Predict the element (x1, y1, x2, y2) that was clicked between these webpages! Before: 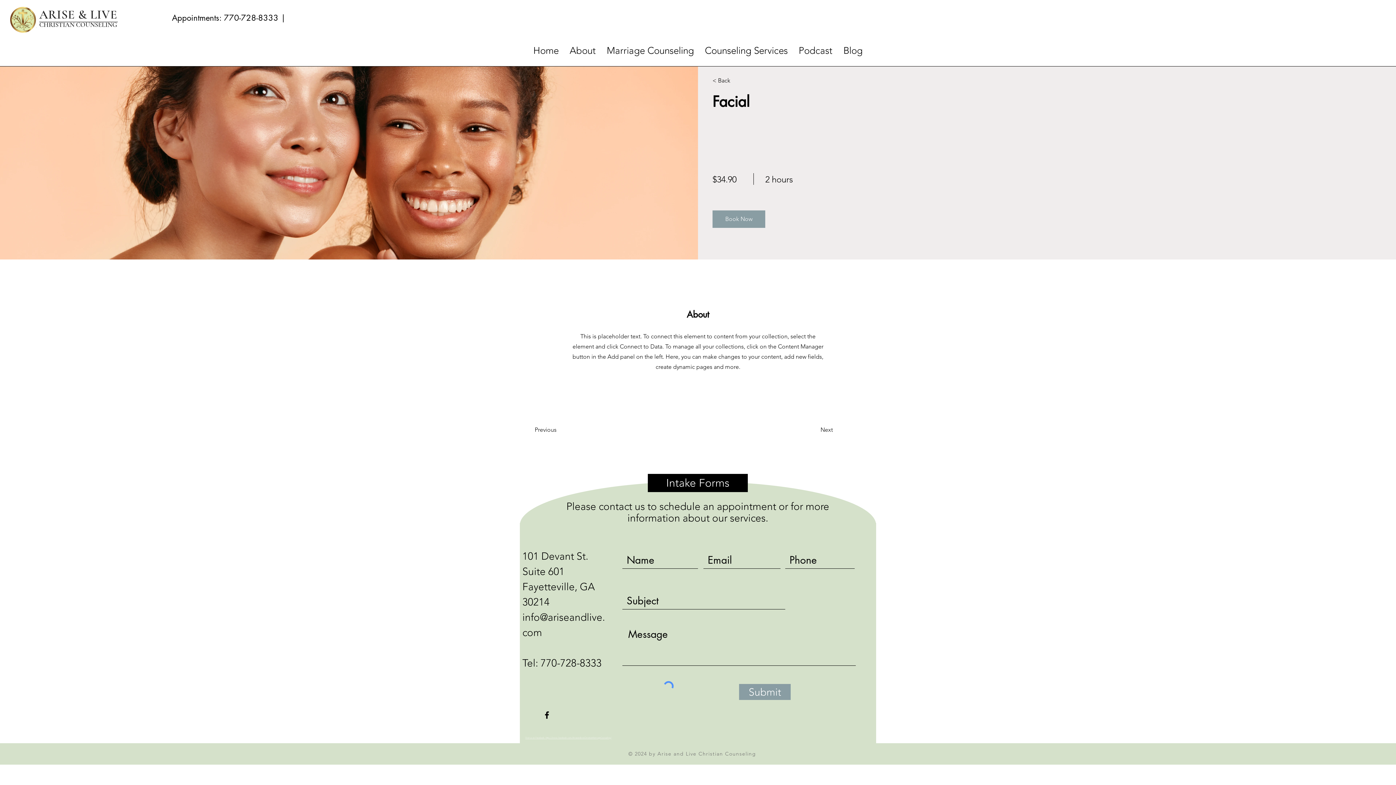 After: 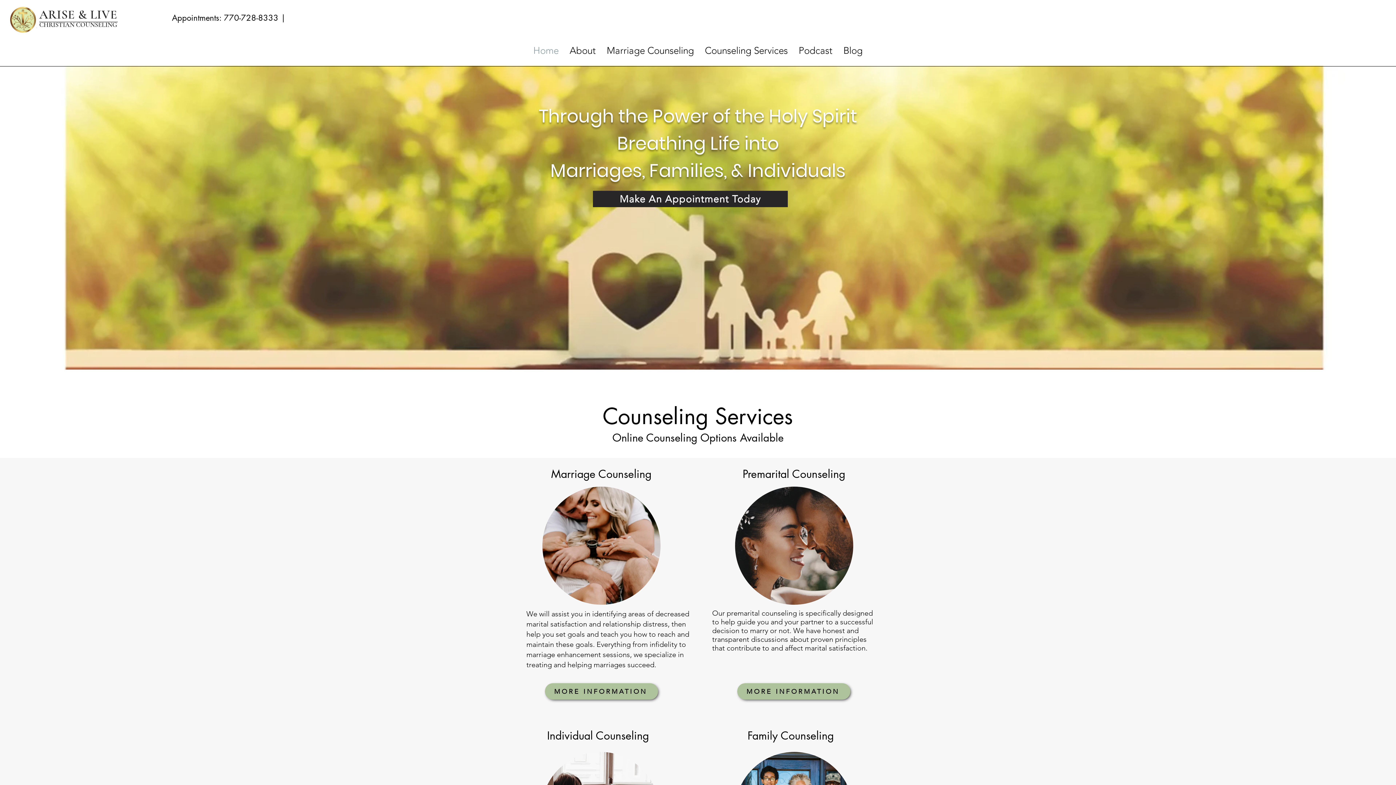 Action: bbox: (10, 6, 36, 32)